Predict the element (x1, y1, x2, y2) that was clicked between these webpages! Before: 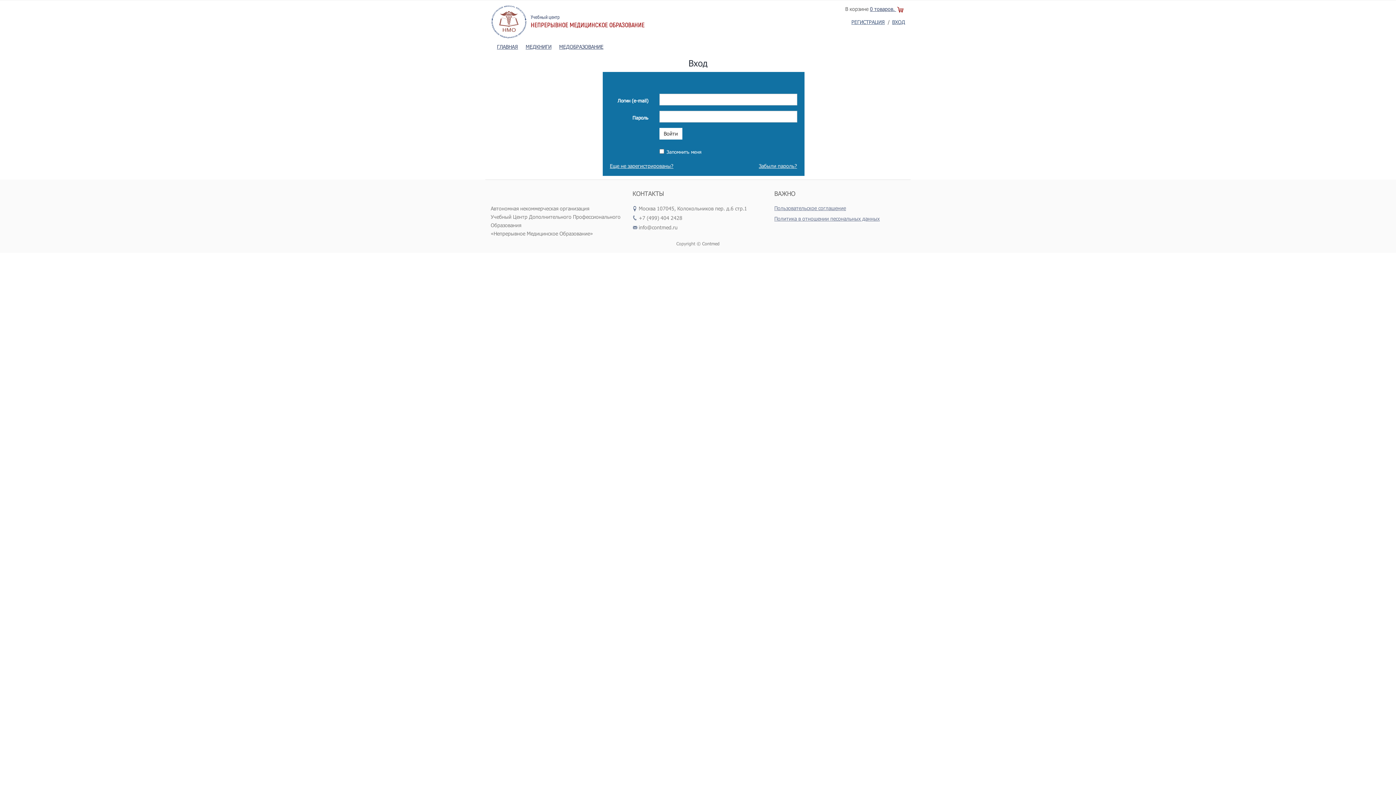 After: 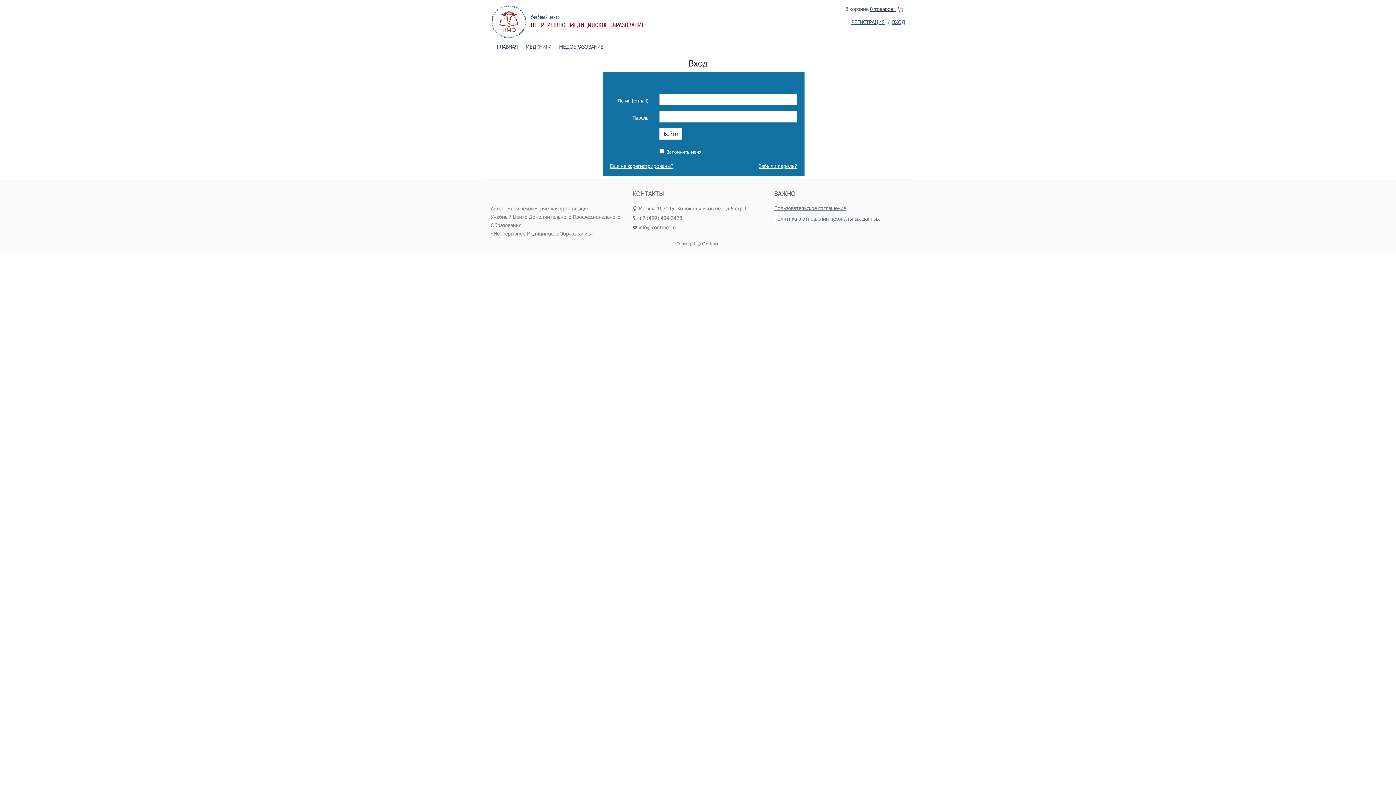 Action: bbox: (892, 18, 905, 25) label: ВХОД